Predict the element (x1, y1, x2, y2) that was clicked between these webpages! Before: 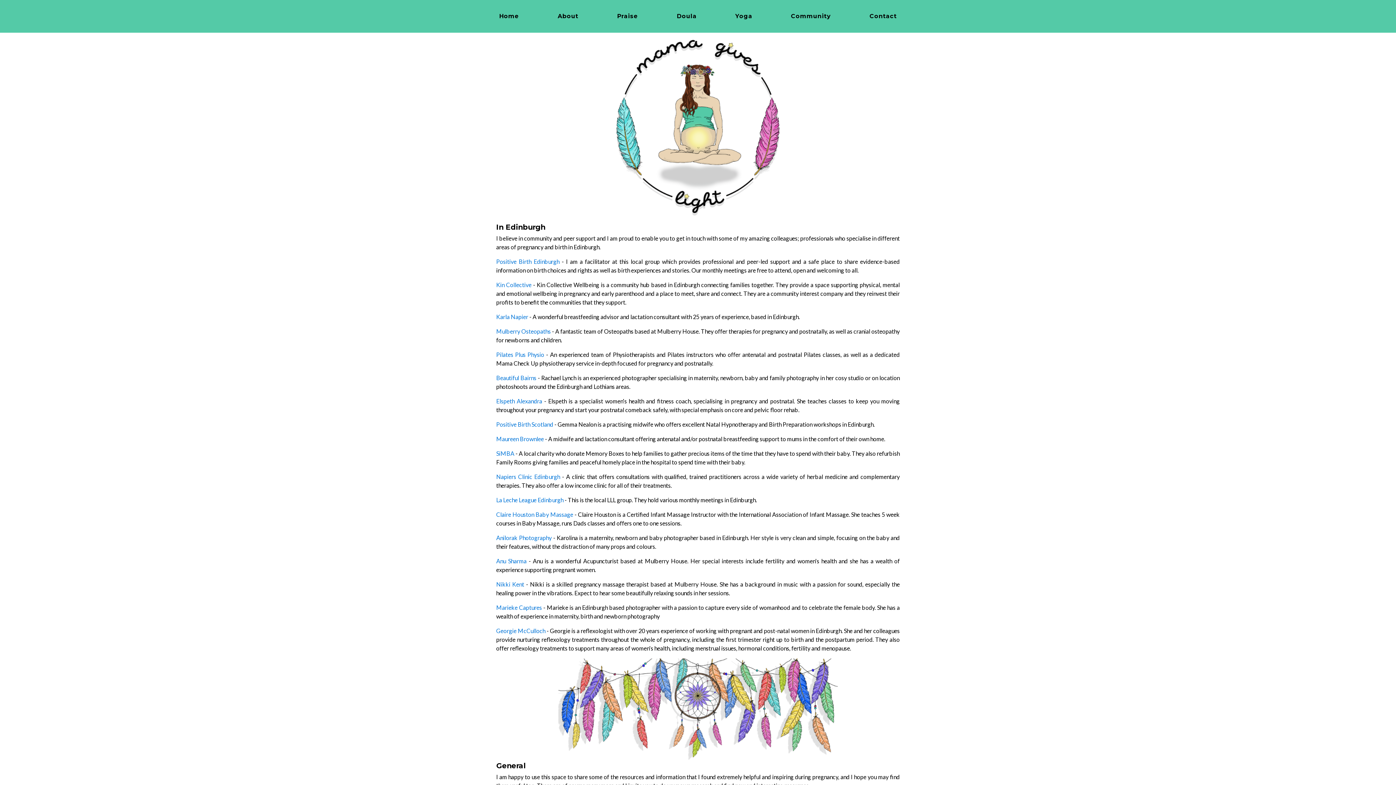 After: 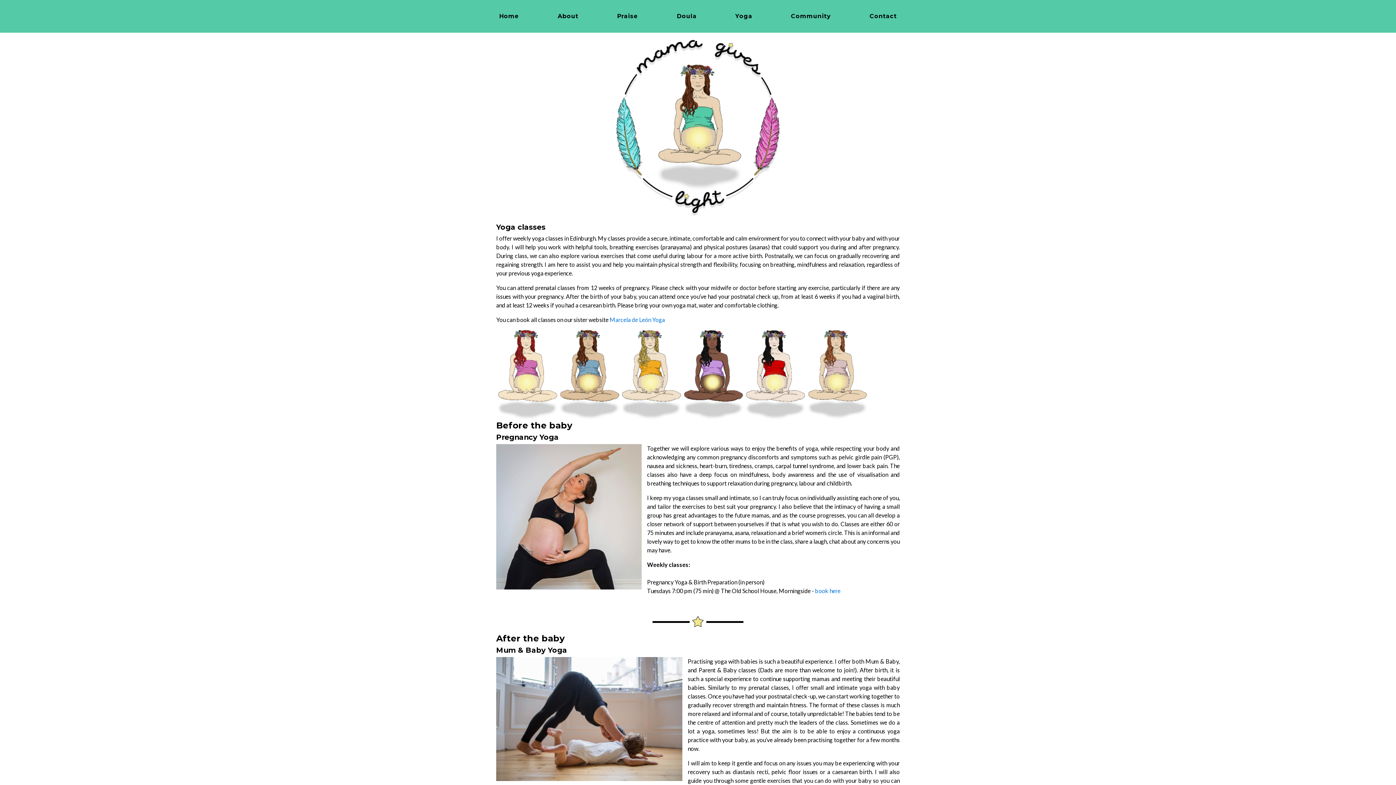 Action: bbox: (732, 9, 755, 23) label: Yoga